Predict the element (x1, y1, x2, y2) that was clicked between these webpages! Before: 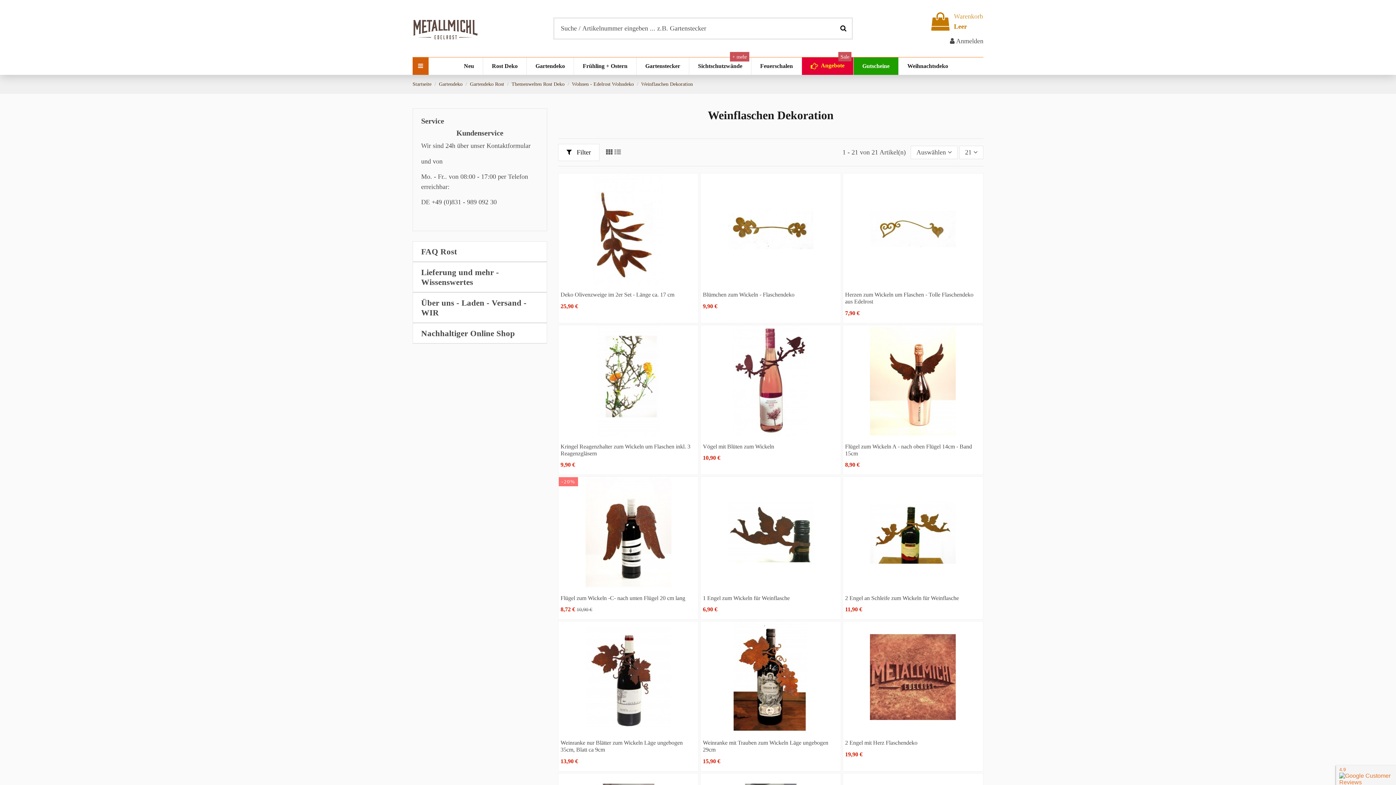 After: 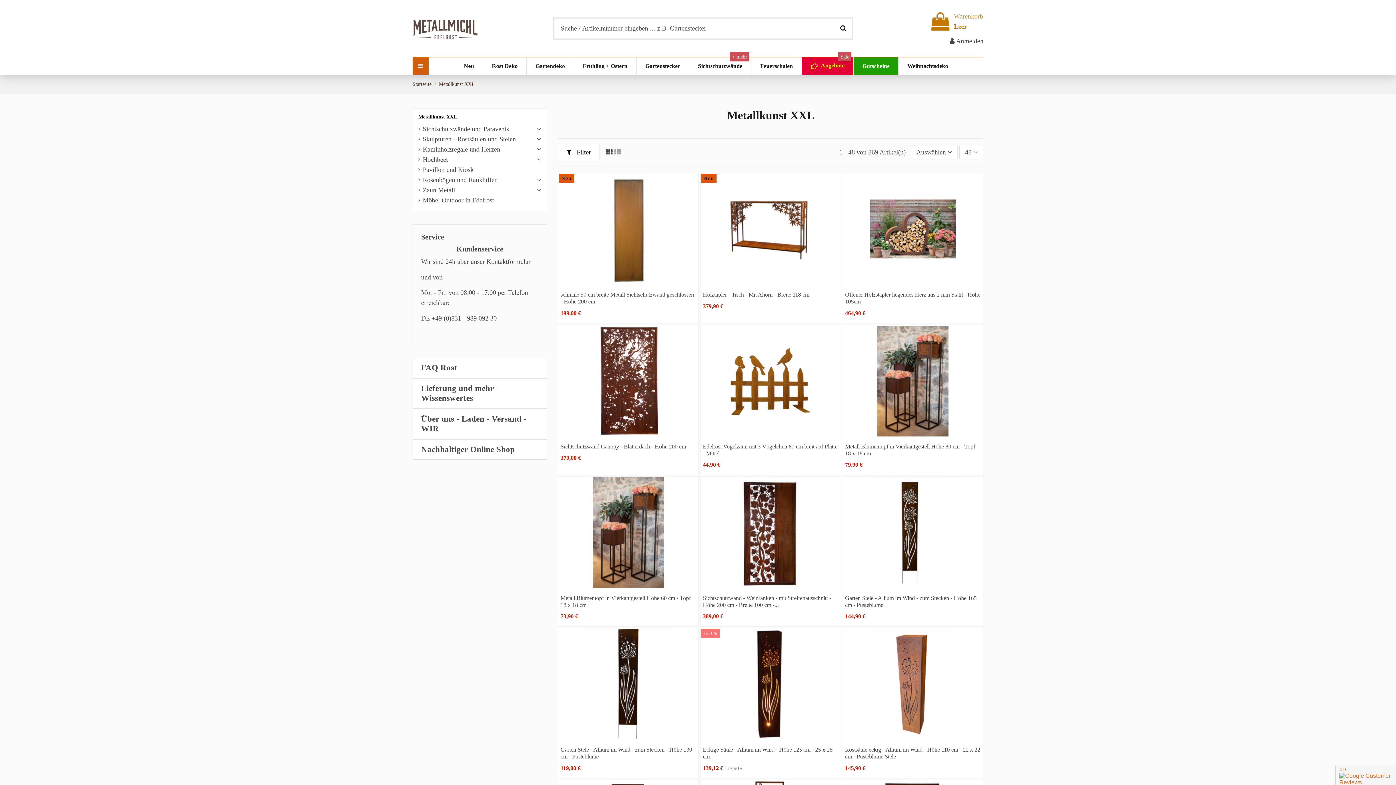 Action: label: Sichtschutzwände
+ mehr bbox: (689, 57, 751, 74)